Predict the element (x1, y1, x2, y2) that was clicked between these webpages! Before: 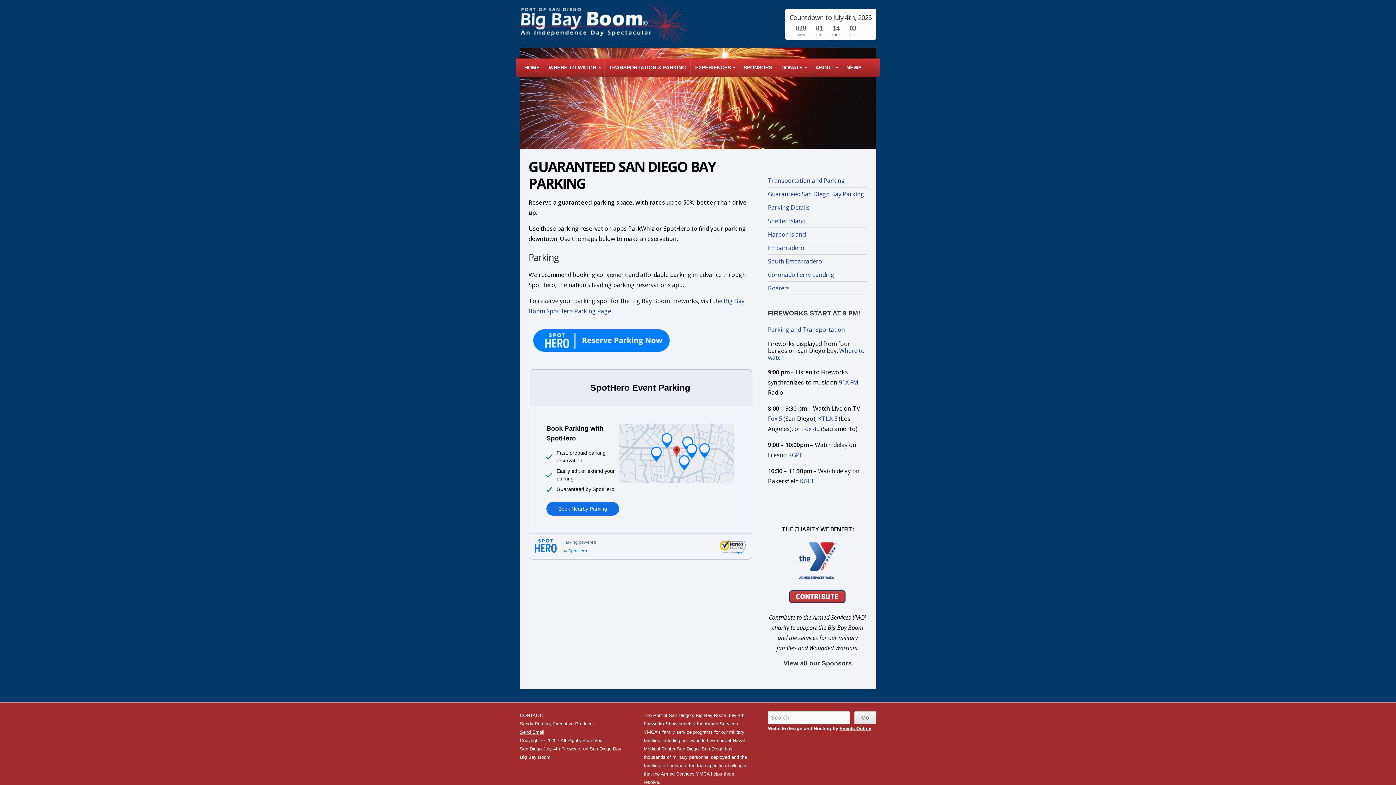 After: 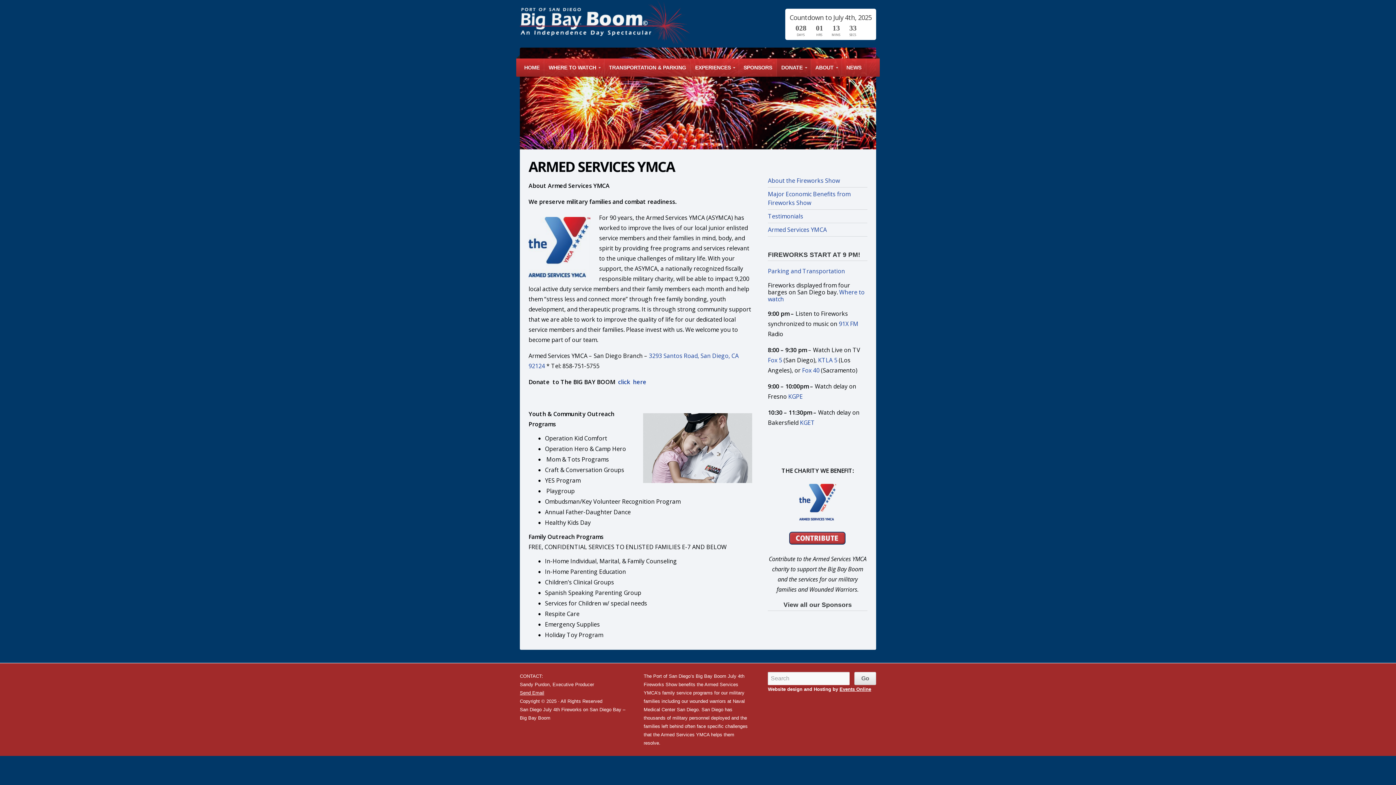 Action: bbox: (768, 542, 867, 579)